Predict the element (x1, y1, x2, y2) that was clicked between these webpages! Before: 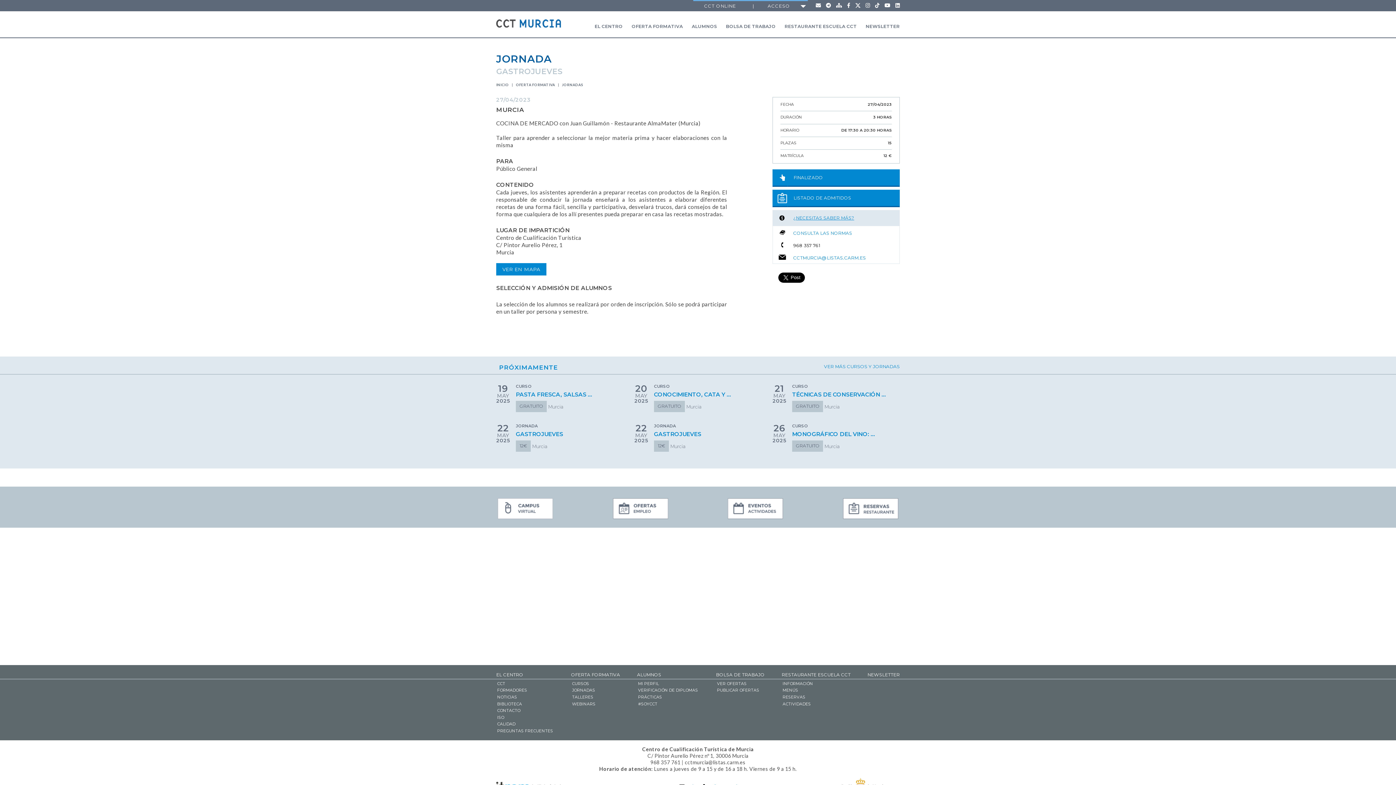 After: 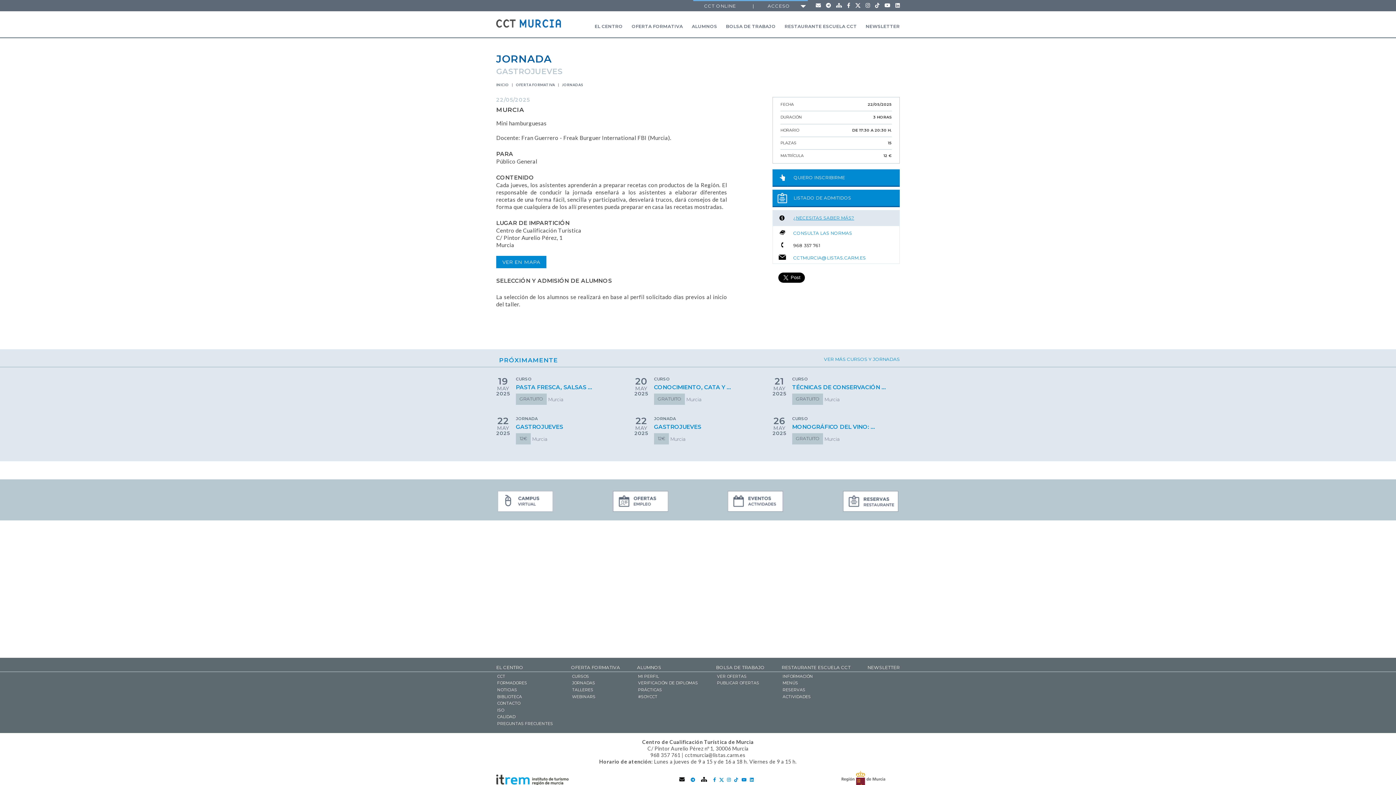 Action: label: 22

MAY

2025

	
JORNADA
GASTROJUEVES
12€	
 Murcia bbox: (634, 424, 761, 452)